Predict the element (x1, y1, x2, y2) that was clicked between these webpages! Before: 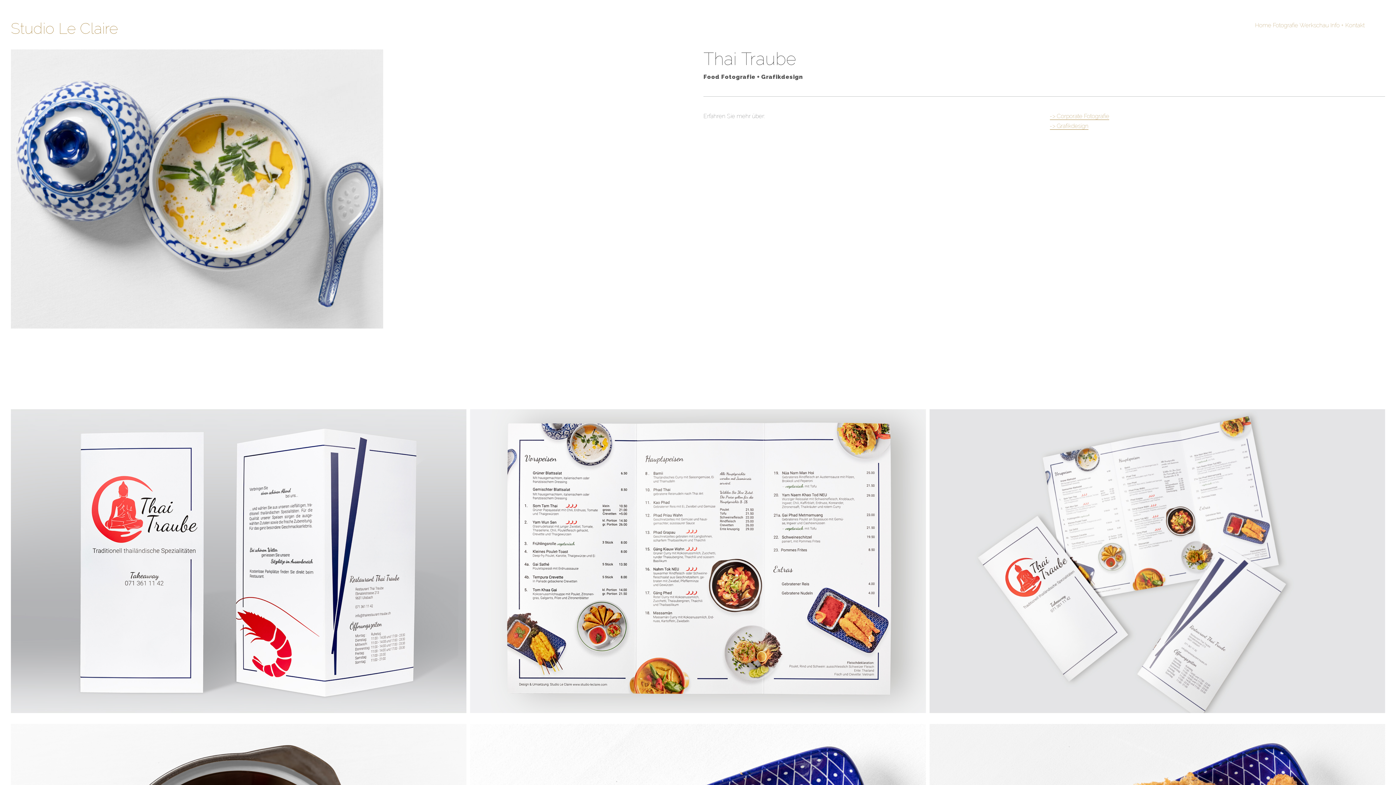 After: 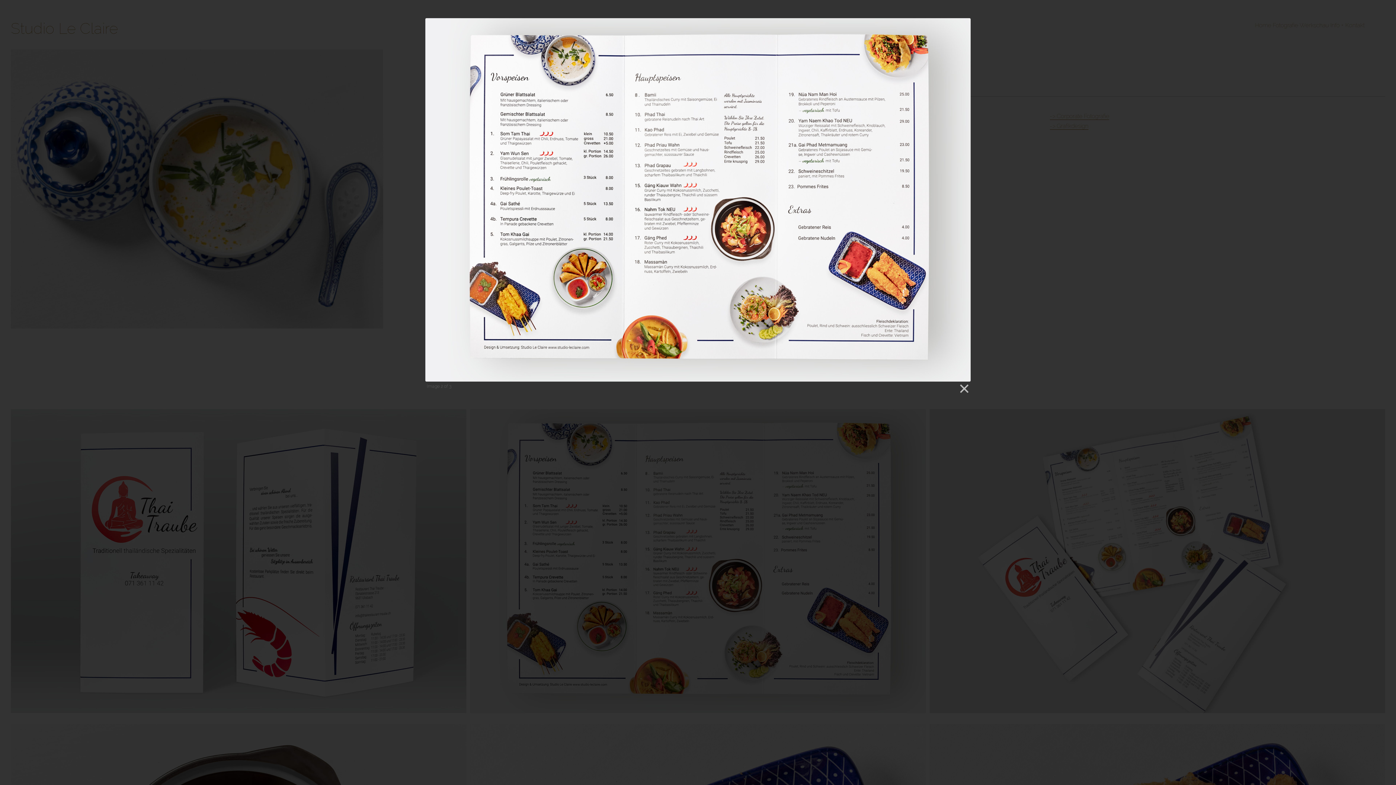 Action: bbox: (468, 409, 927, 713)